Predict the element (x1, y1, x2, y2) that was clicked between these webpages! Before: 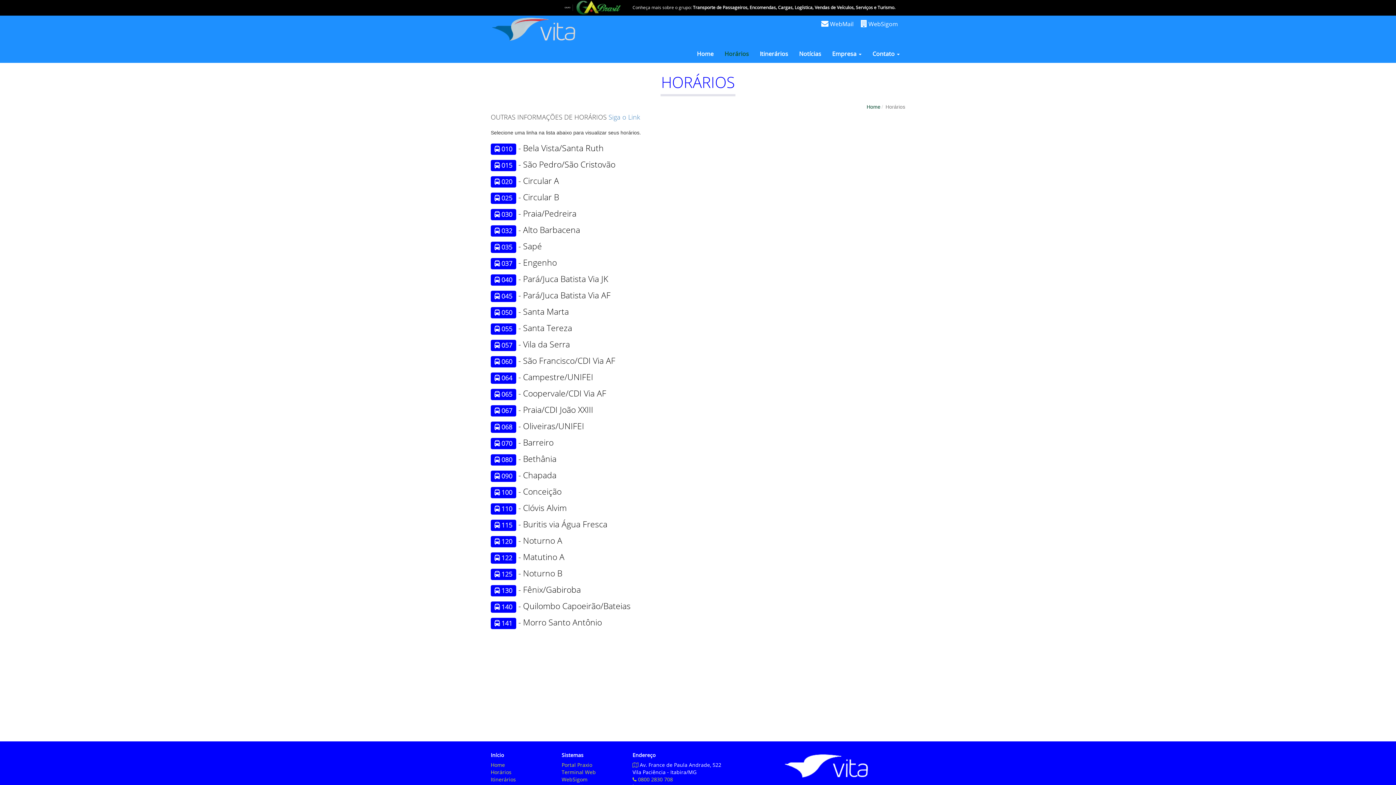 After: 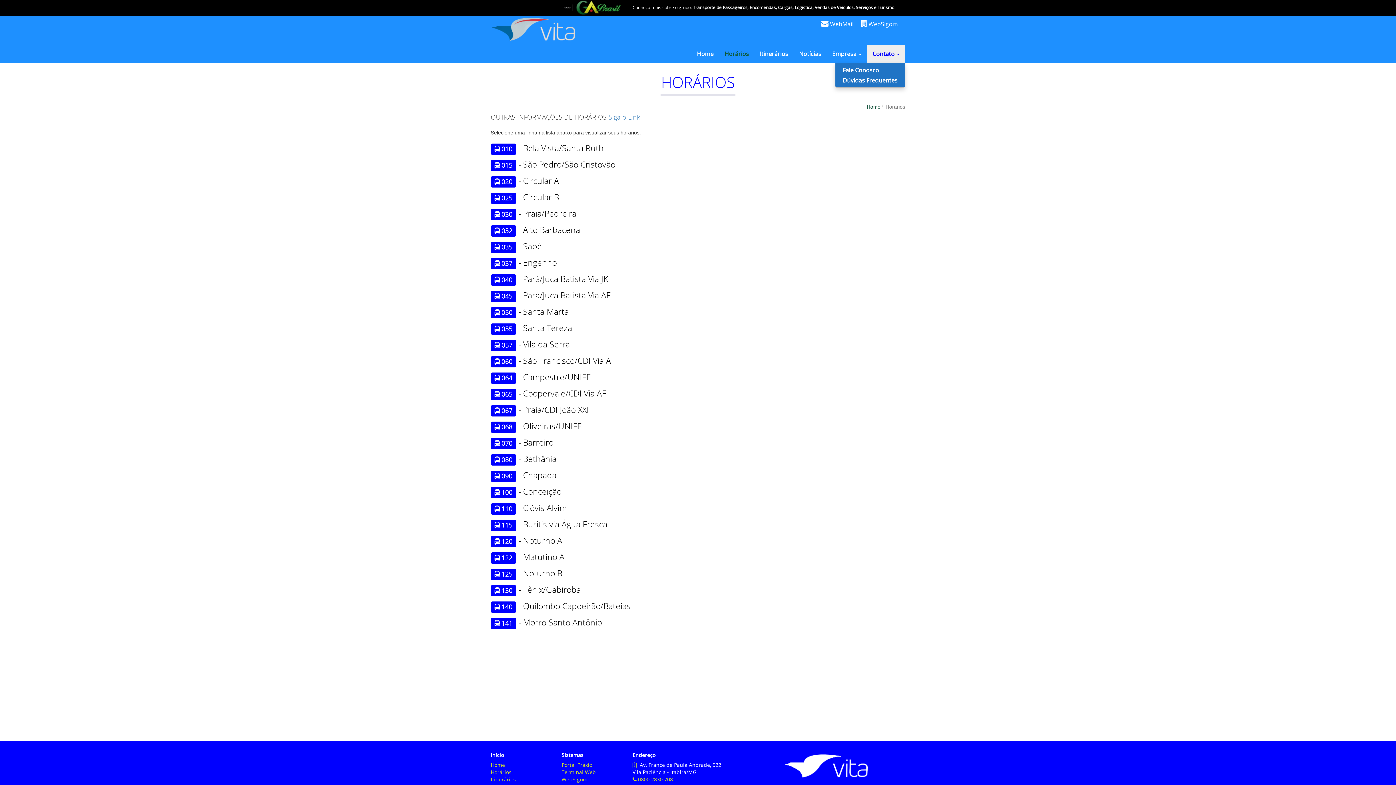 Action: label: Contato  bbox: (867, 44, 905, 62)